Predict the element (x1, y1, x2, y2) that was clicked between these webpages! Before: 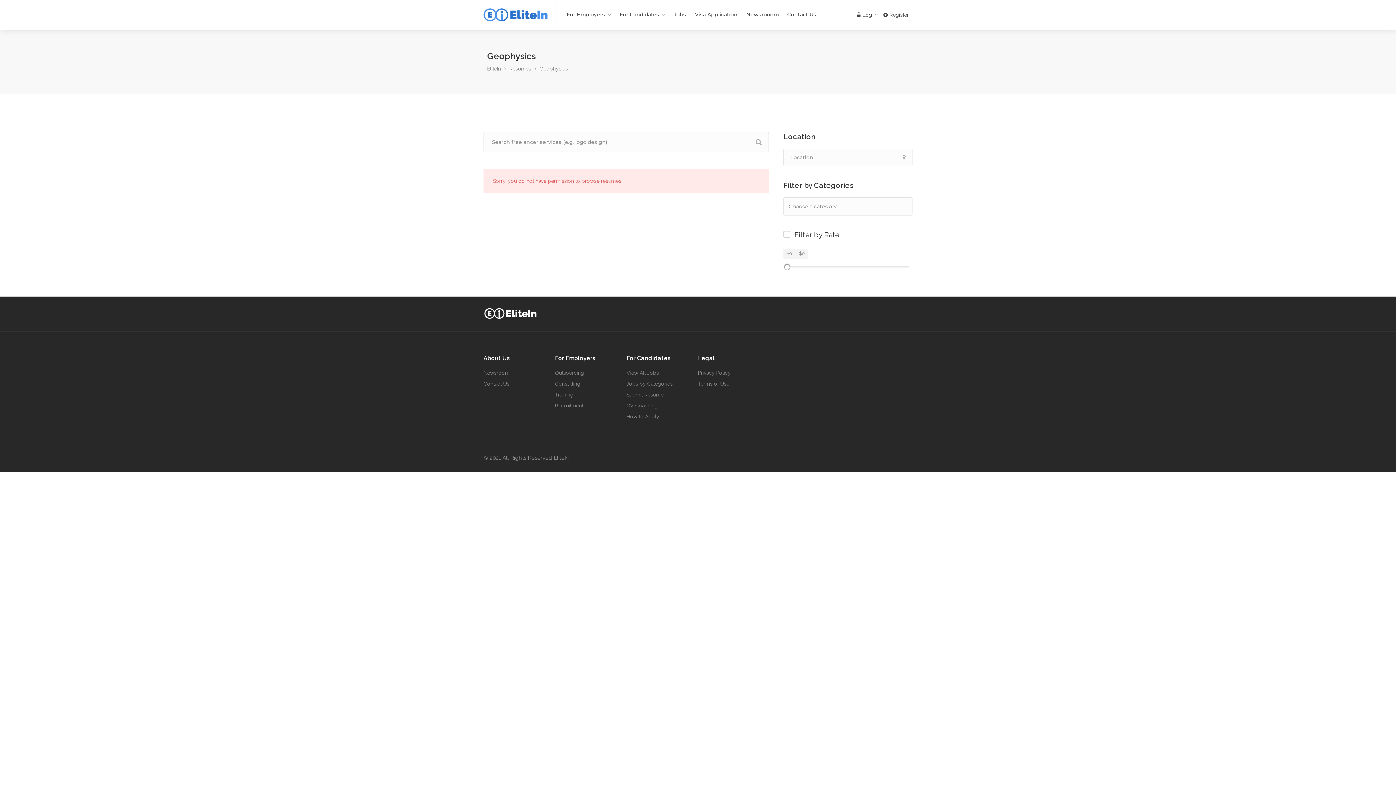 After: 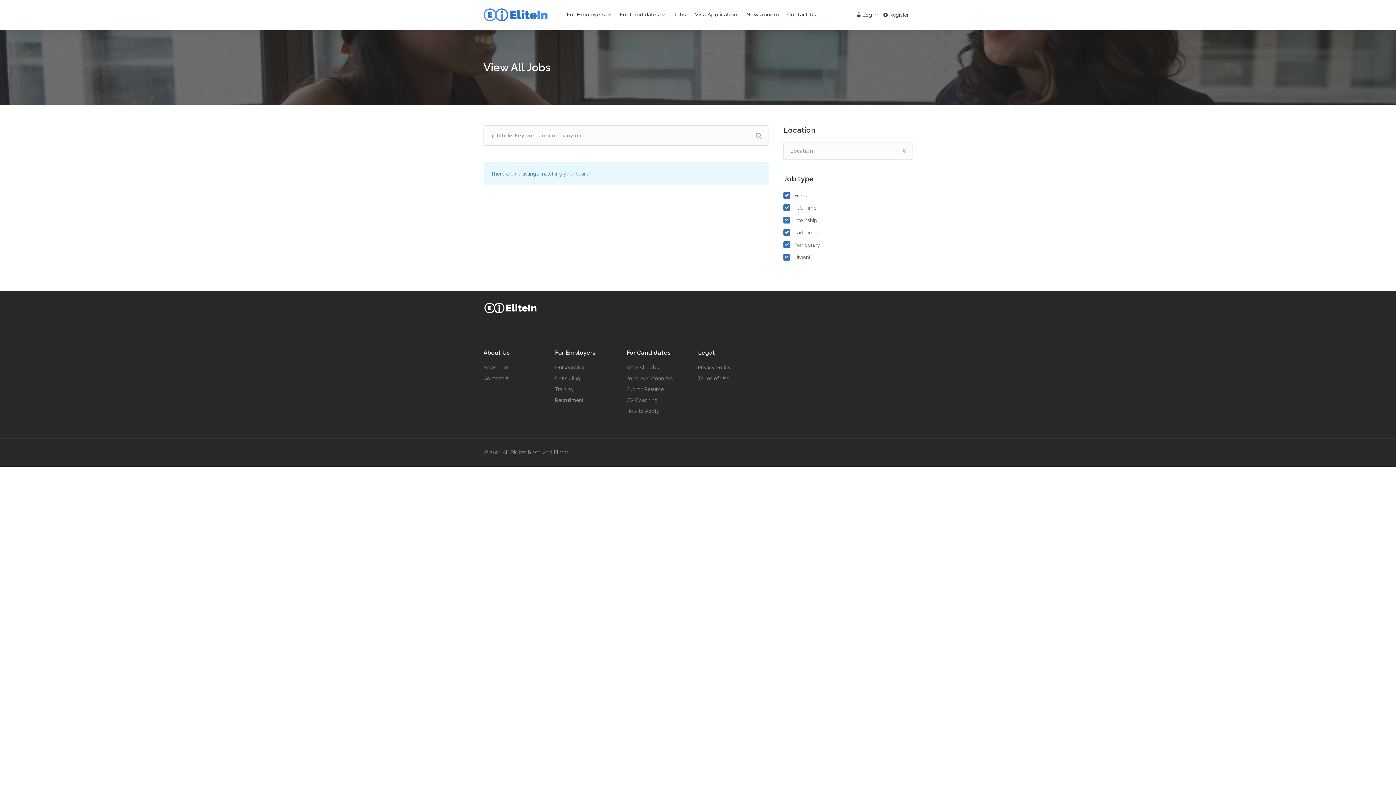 Action: bbox: (670, 8, 690, 21) label: Jobs